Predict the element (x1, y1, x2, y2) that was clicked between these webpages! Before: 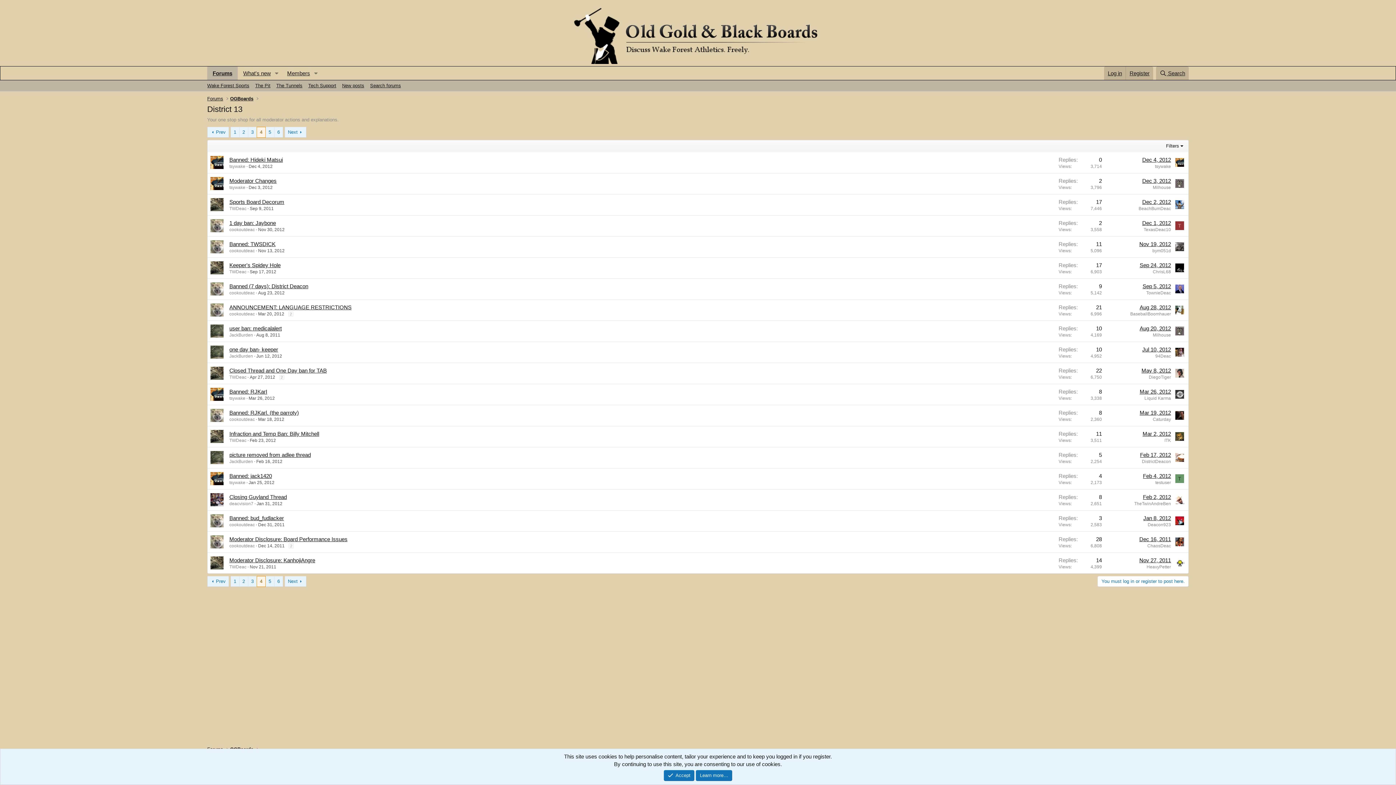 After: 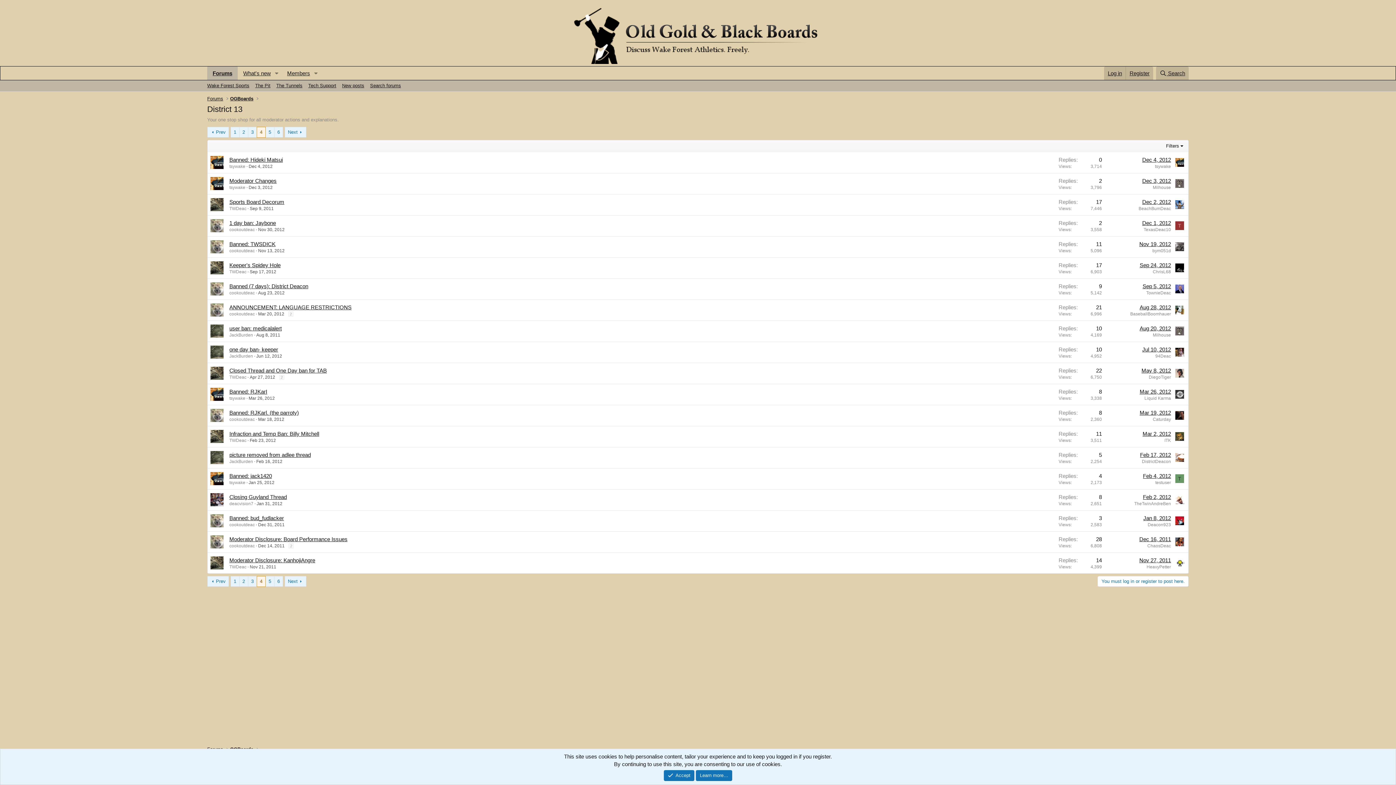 Action: bbox: (210, 198, 223, 211)